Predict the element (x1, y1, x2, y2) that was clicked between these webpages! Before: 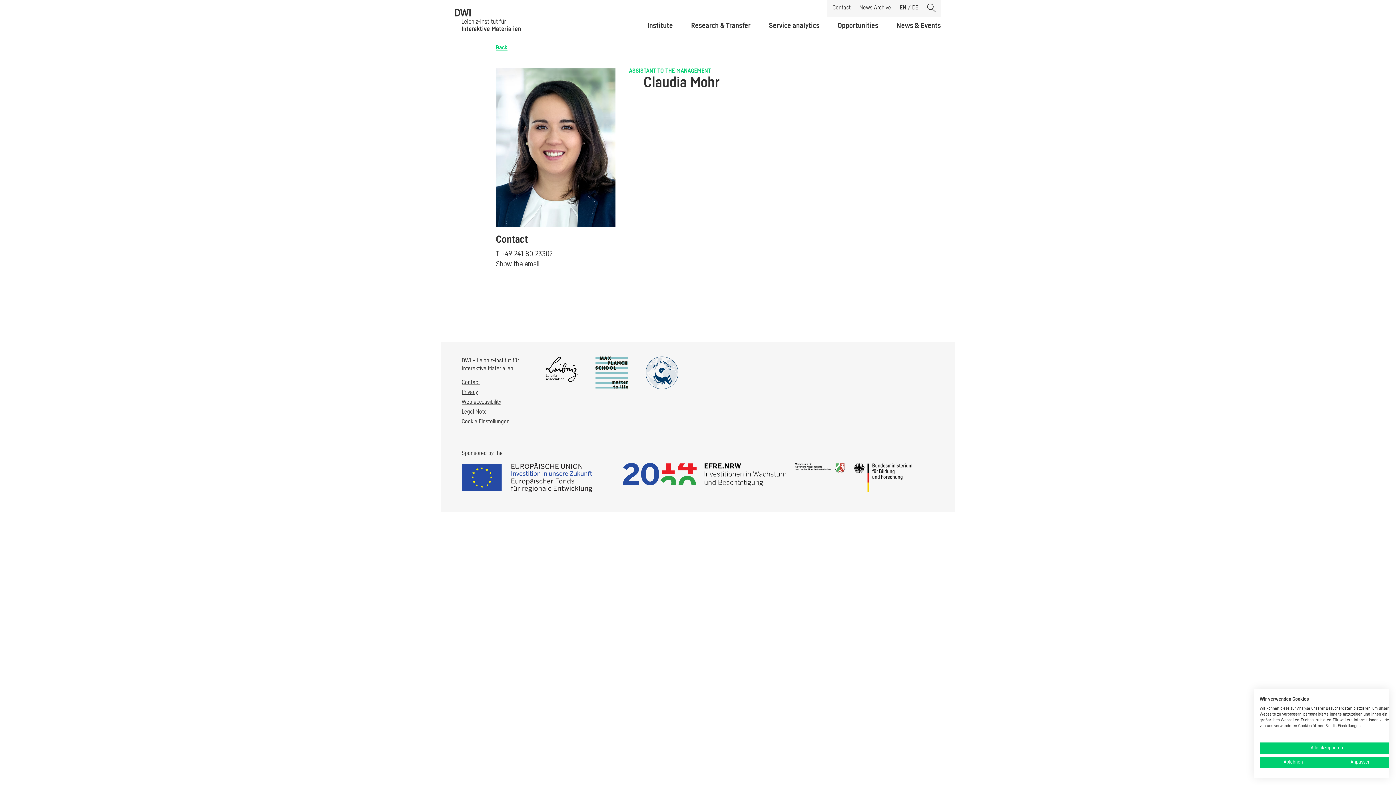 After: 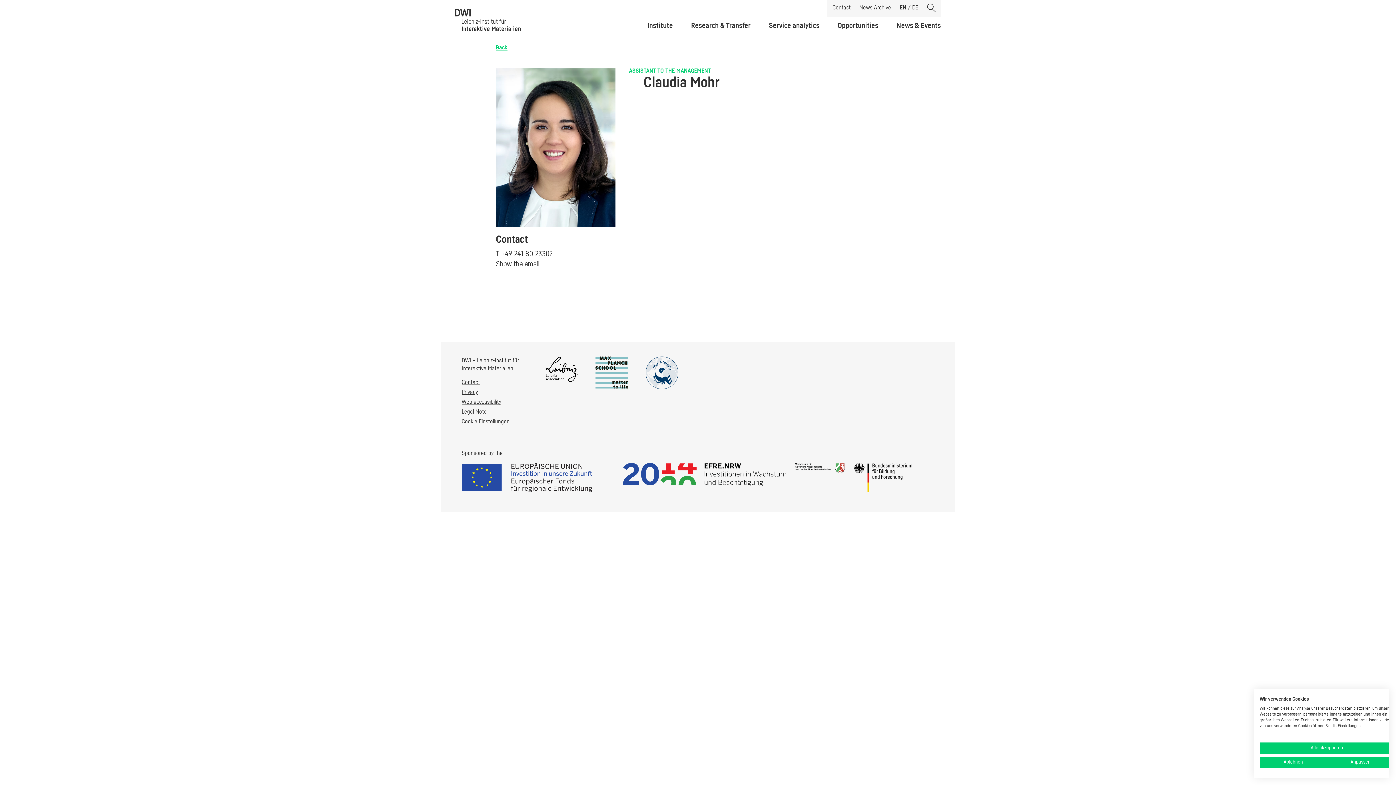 Action: bbox: (853, 473, 934, 479)